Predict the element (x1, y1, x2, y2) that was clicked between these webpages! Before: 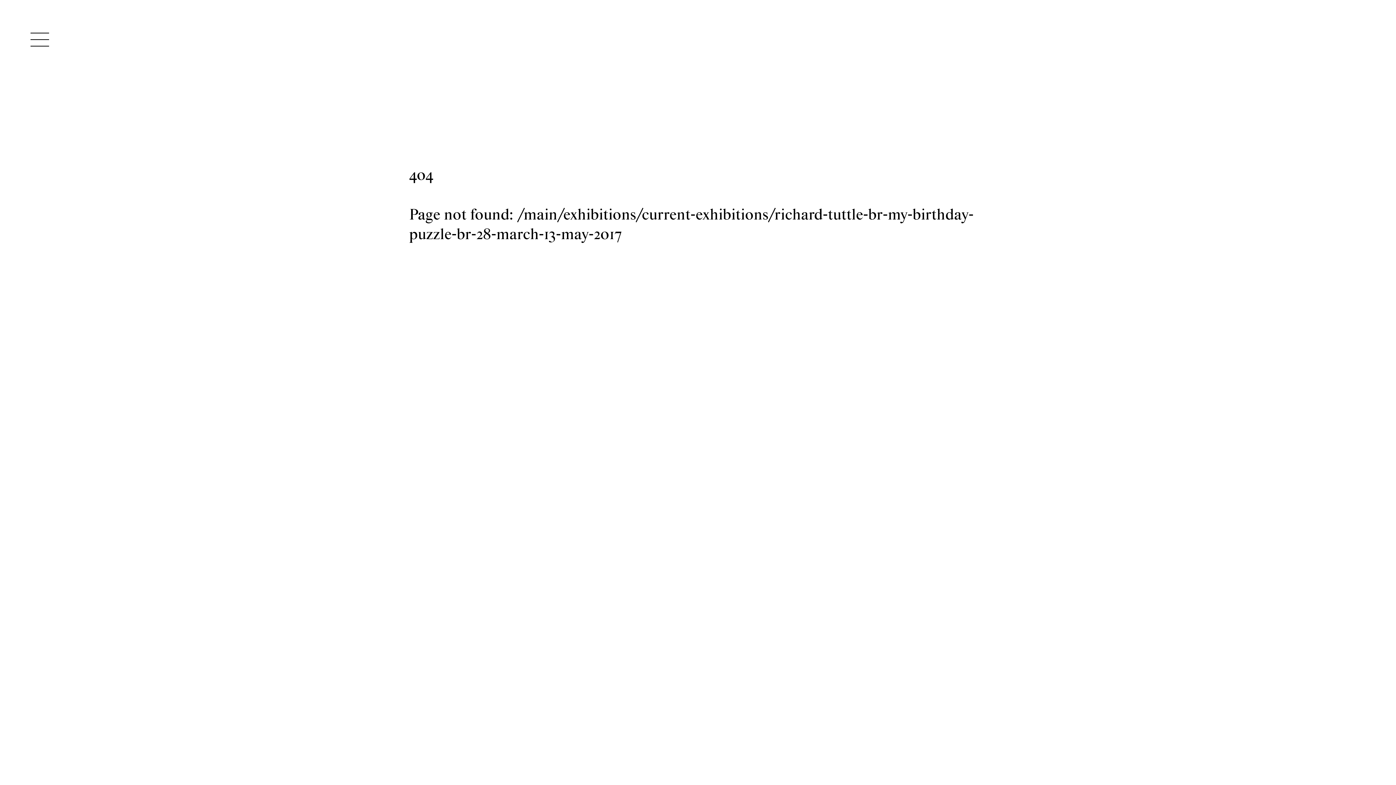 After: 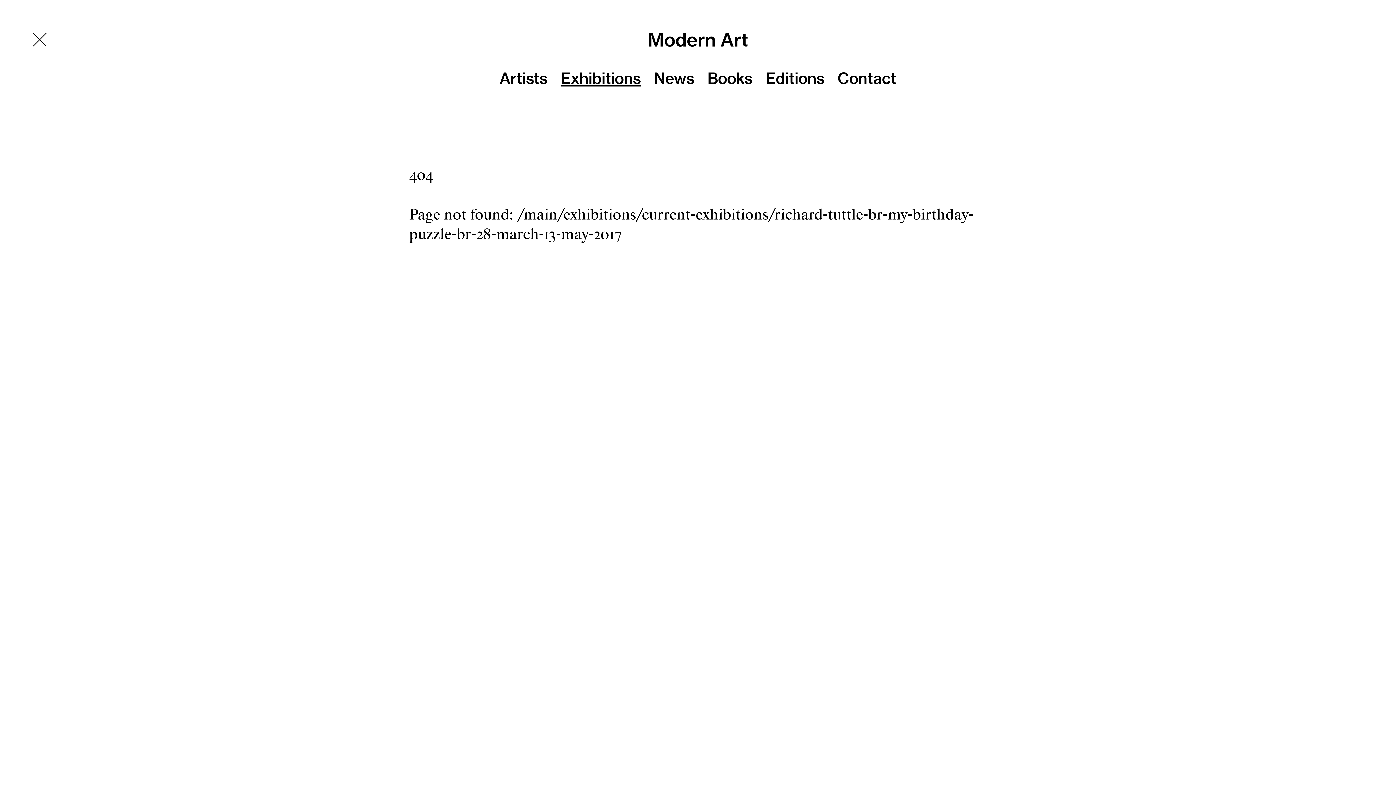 Action: bbox: (0, 2, 79, 76) label: Toggle navigation